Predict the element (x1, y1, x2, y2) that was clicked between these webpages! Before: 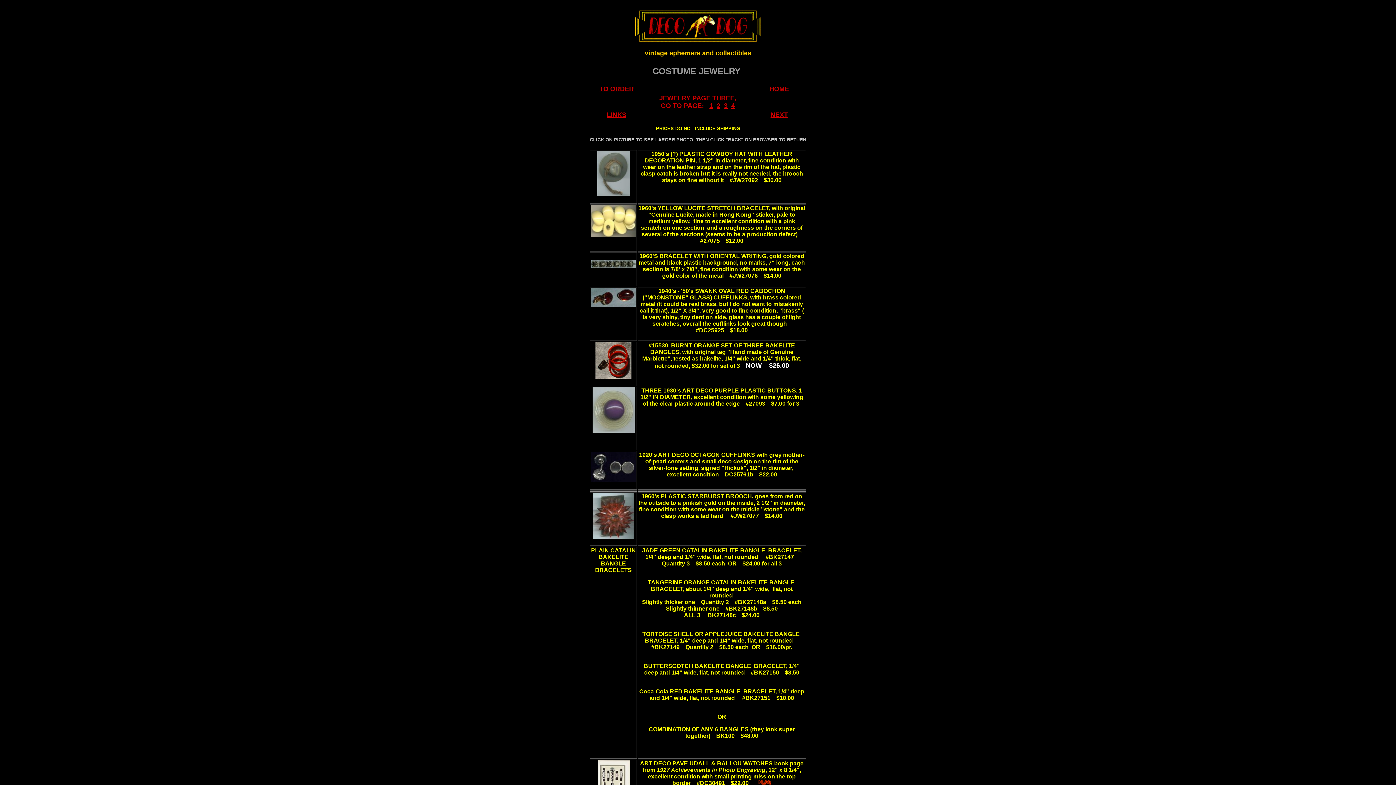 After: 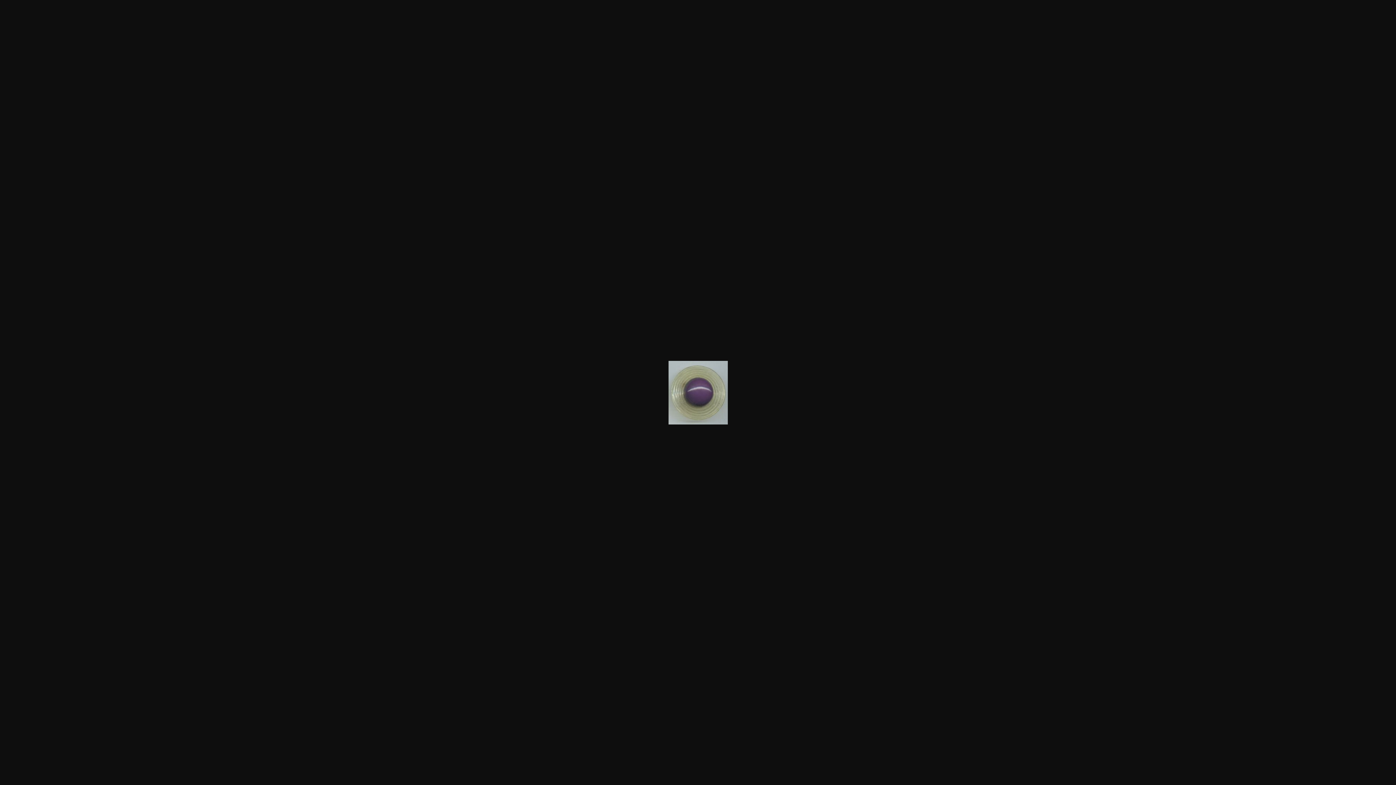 Action: bbox: (592, 427, 634, 434)